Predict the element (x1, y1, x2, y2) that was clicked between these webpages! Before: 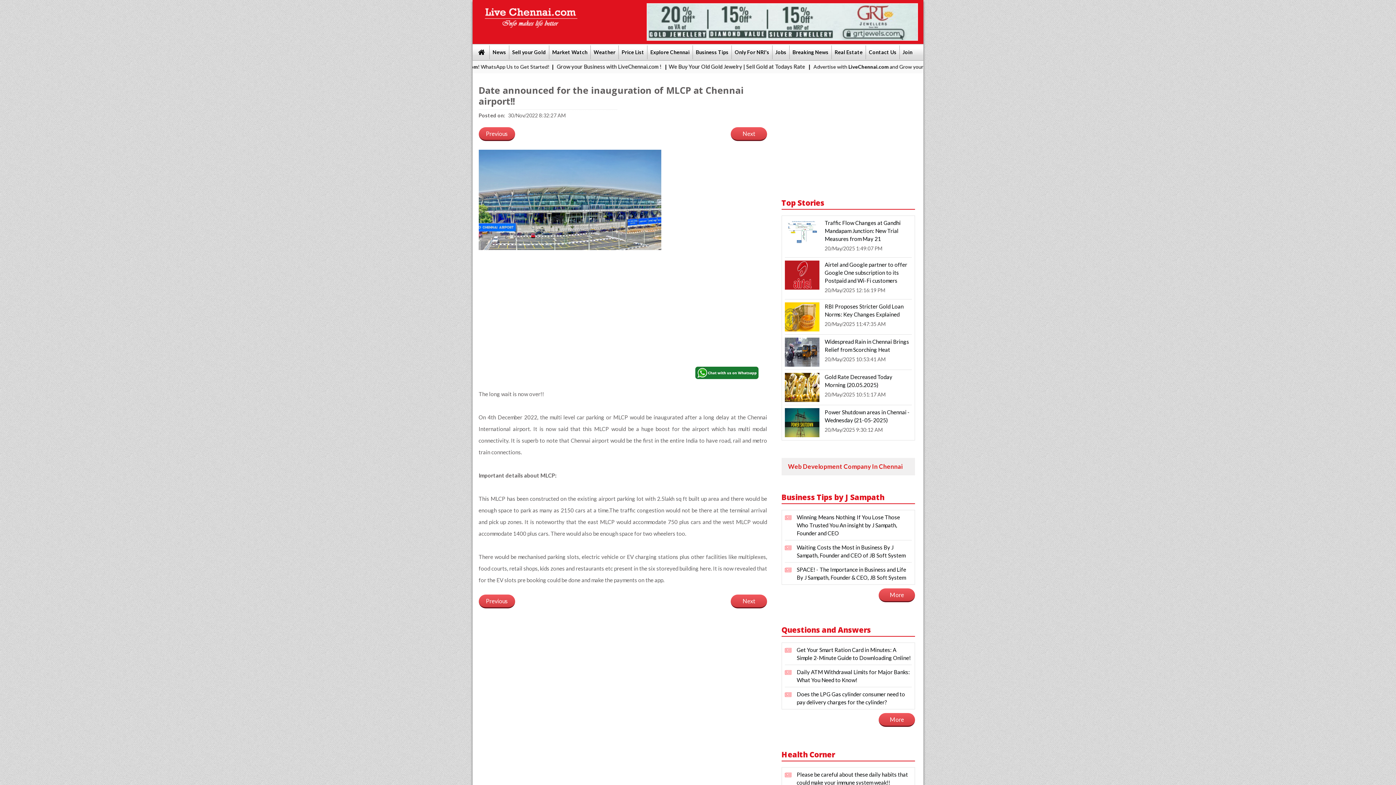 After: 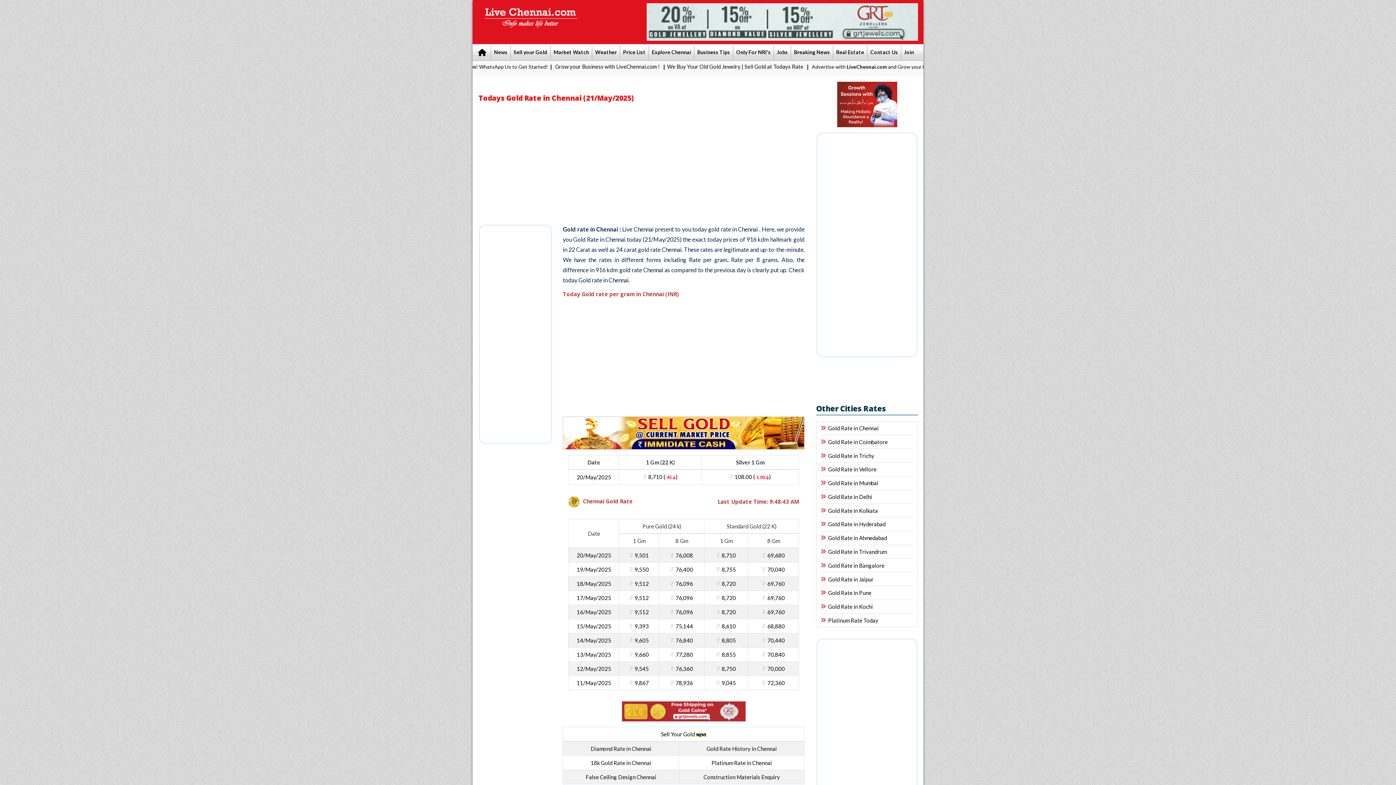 Action: label: Market Watch bbox: (549, 45, 590, 59)